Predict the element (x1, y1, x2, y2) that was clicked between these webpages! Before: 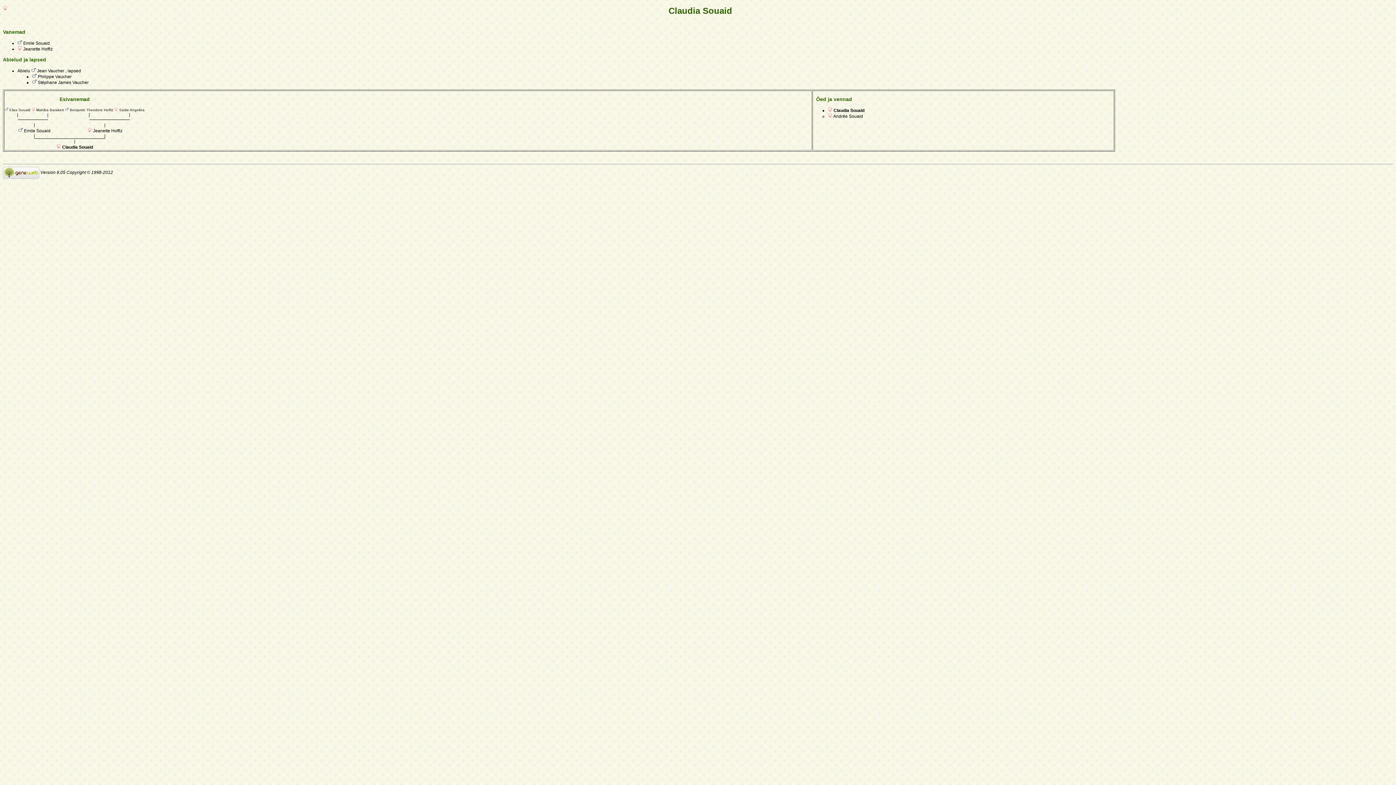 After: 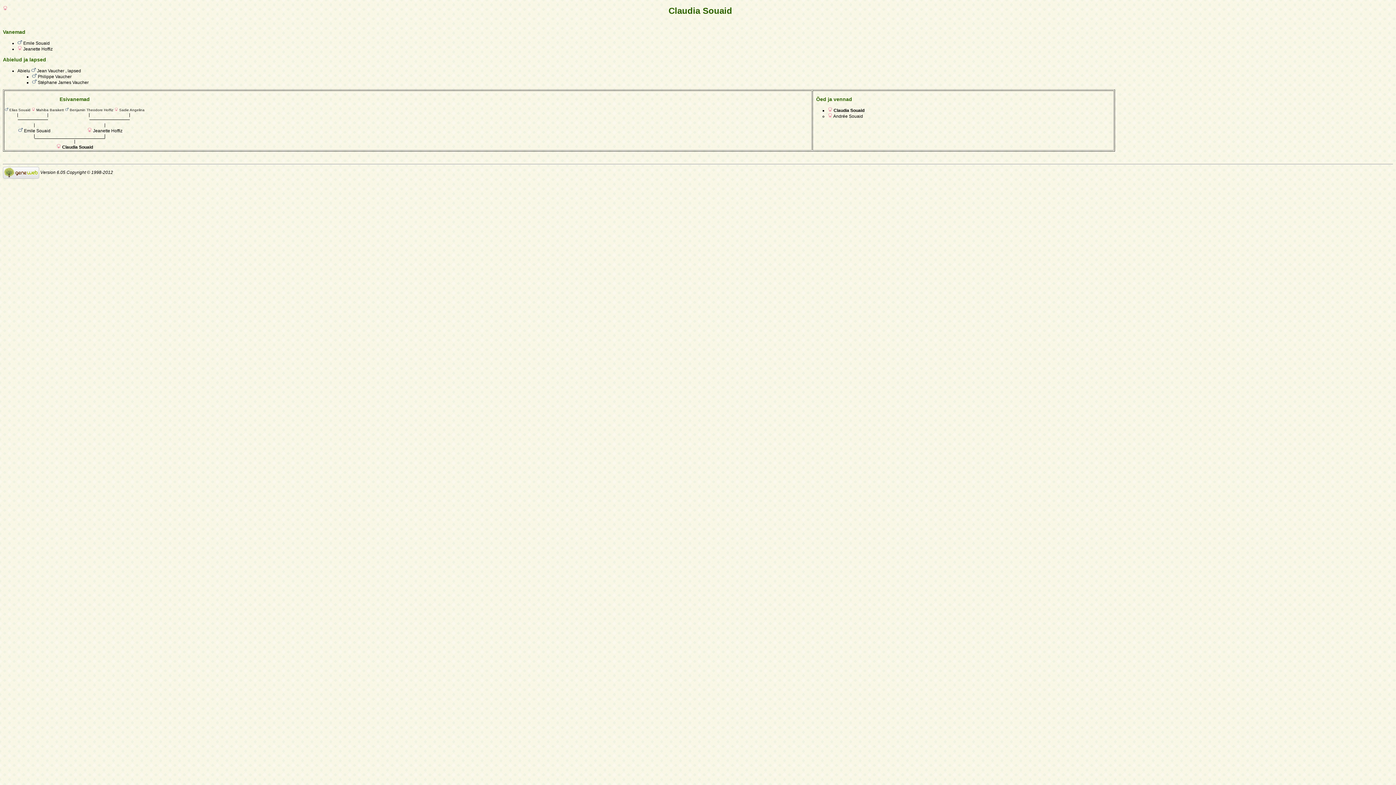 Action: bbox: (2, 170, 39, 175)